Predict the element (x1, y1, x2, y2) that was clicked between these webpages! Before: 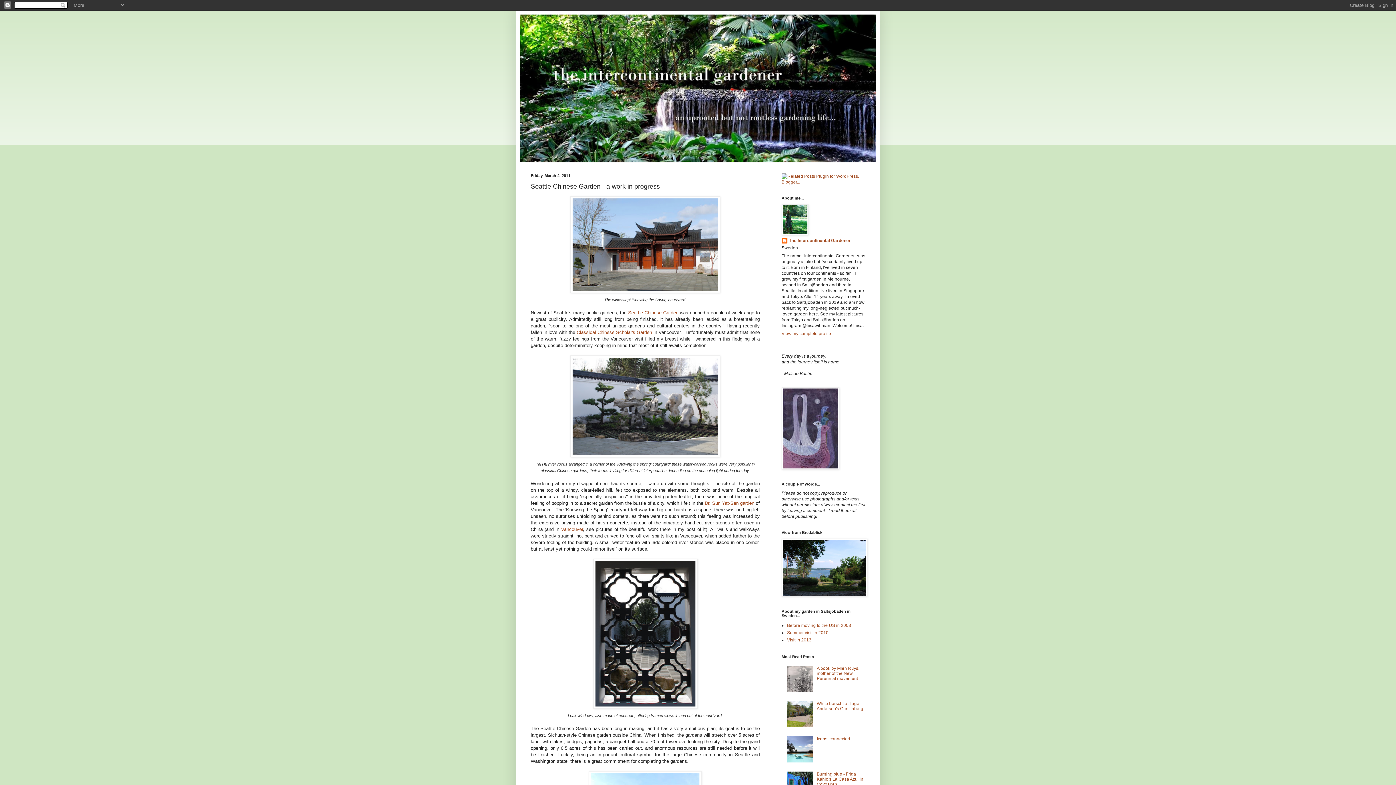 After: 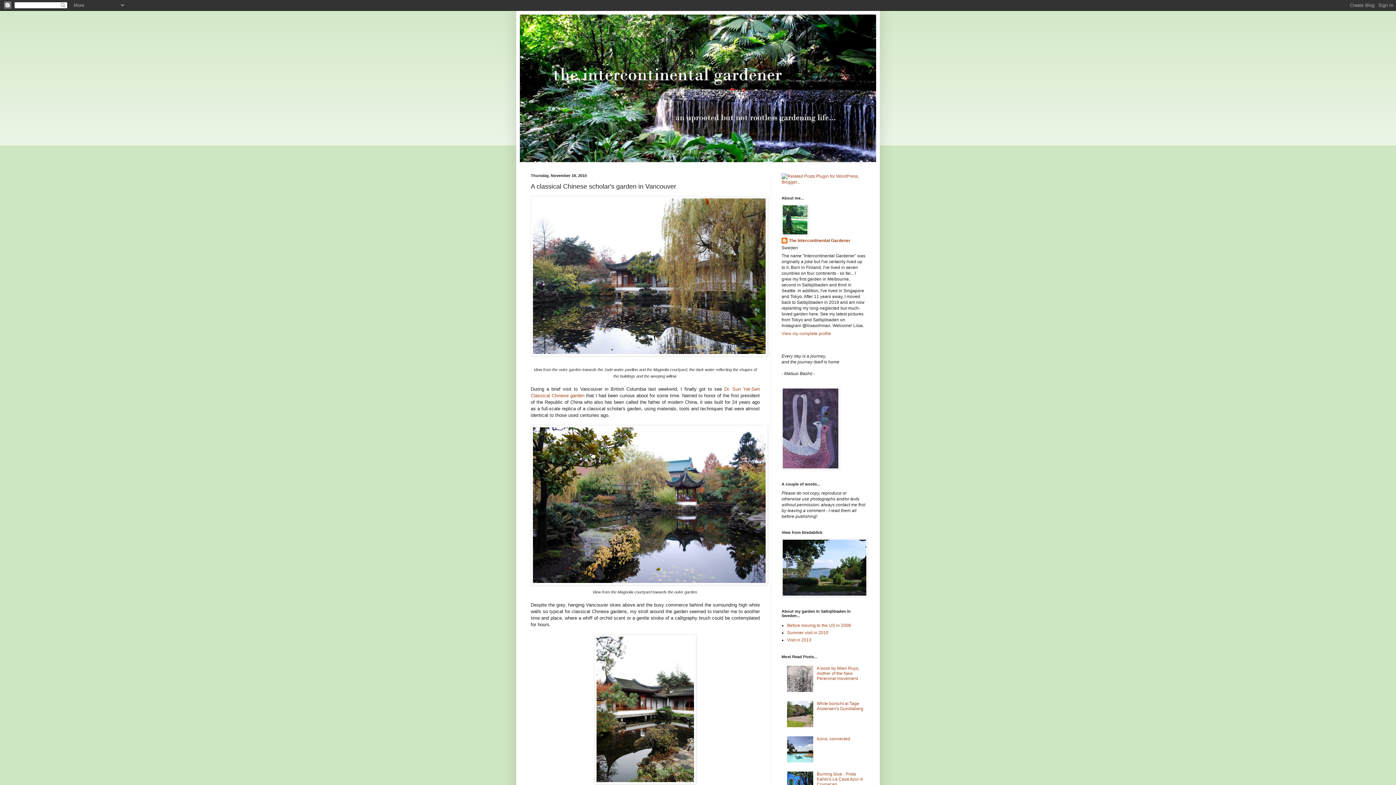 Action: bbox: (704, 500, 754, 506) label: Dr. Sun Yat-Sen garden